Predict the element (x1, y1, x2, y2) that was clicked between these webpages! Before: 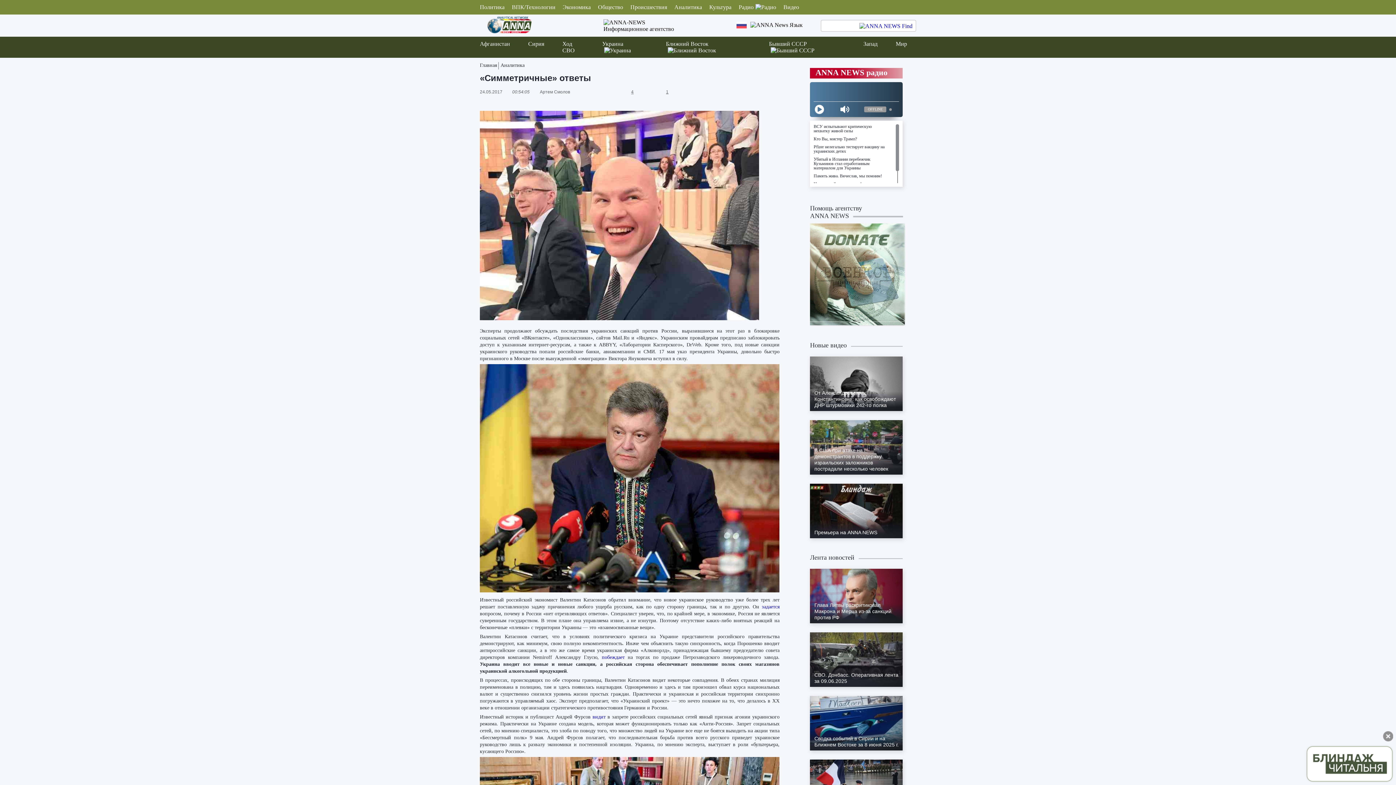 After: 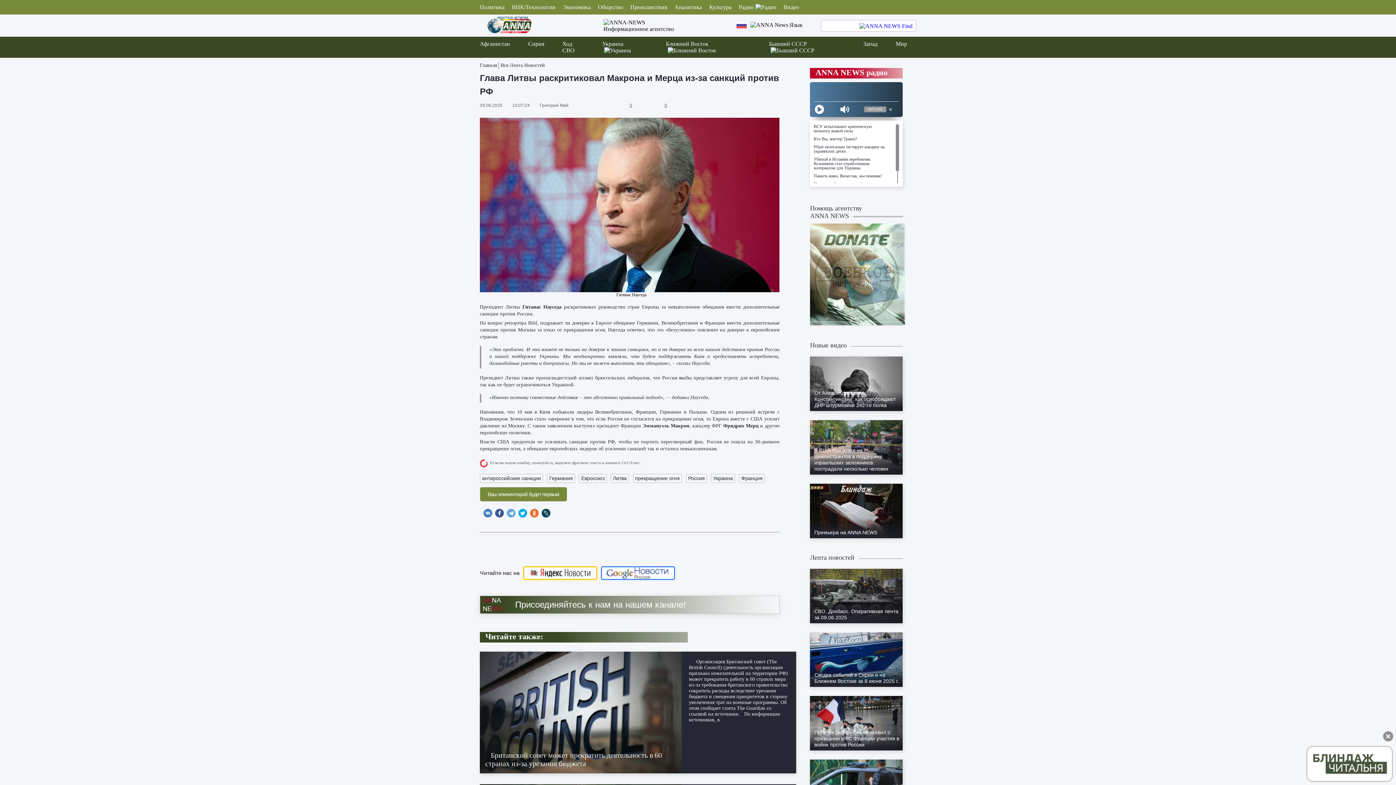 Action: bbox: (810, 569, 902, 623) label: Глава Литвы раскритиковал Макрона и Мерца из-за санкций против РФ